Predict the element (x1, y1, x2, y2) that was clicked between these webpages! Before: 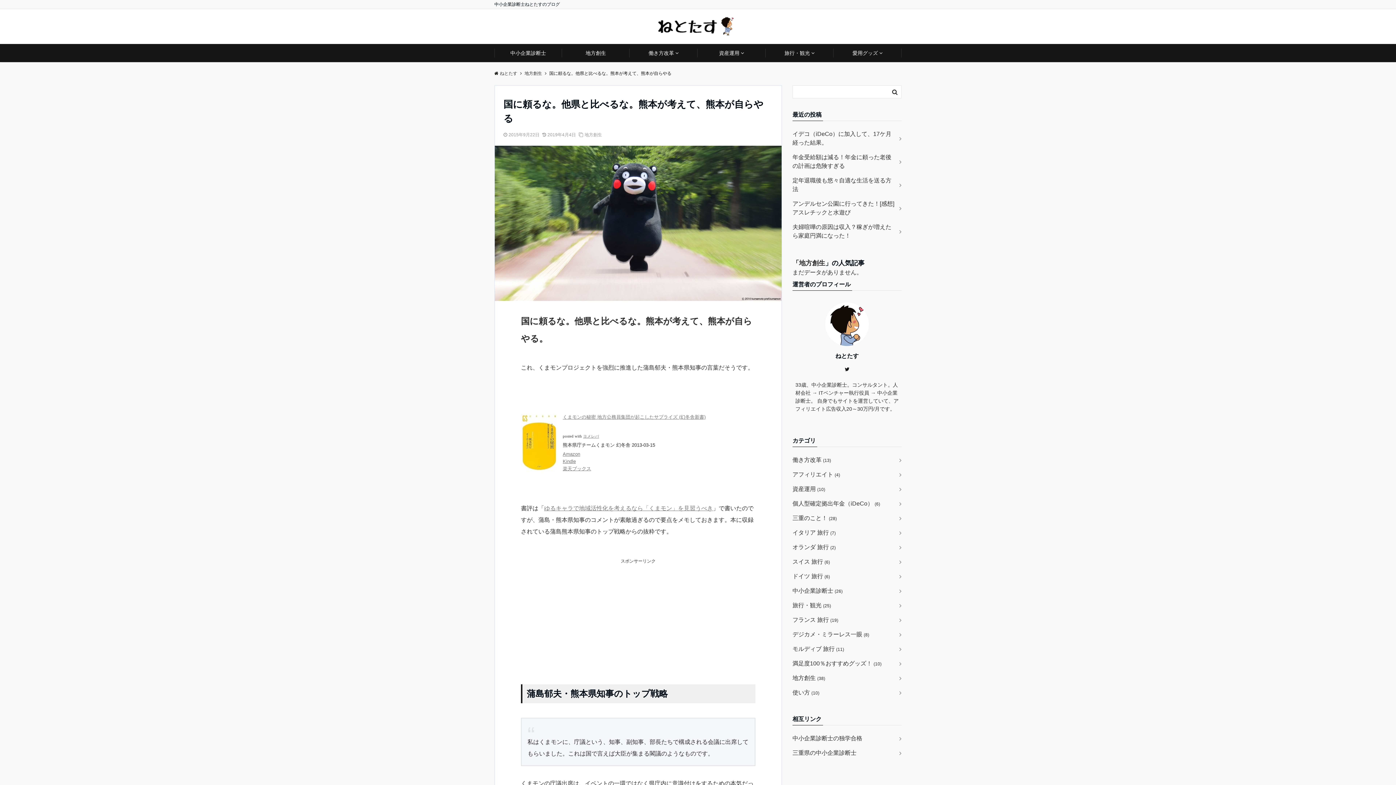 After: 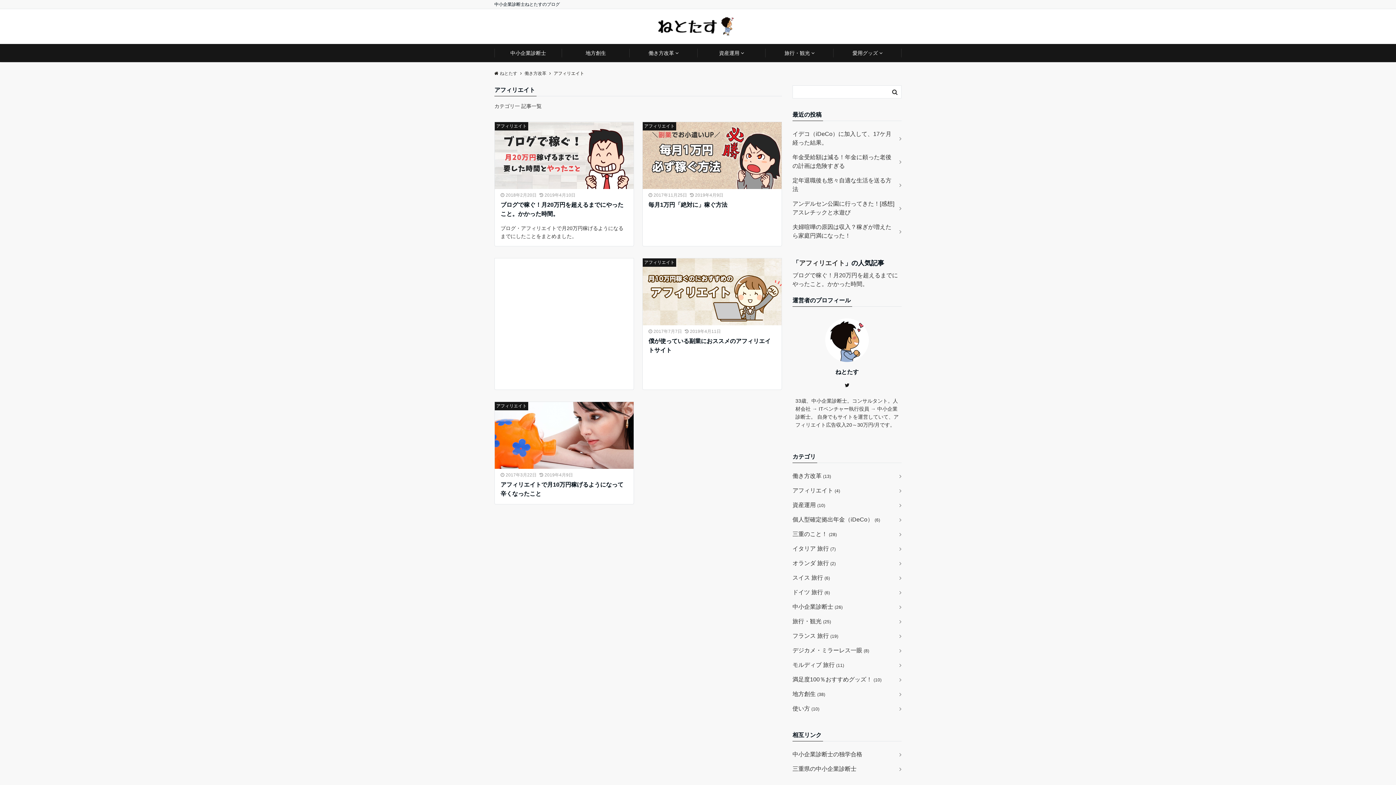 Action: label: アフィリエイト (4) bbox: (792, 467, 901, 482)